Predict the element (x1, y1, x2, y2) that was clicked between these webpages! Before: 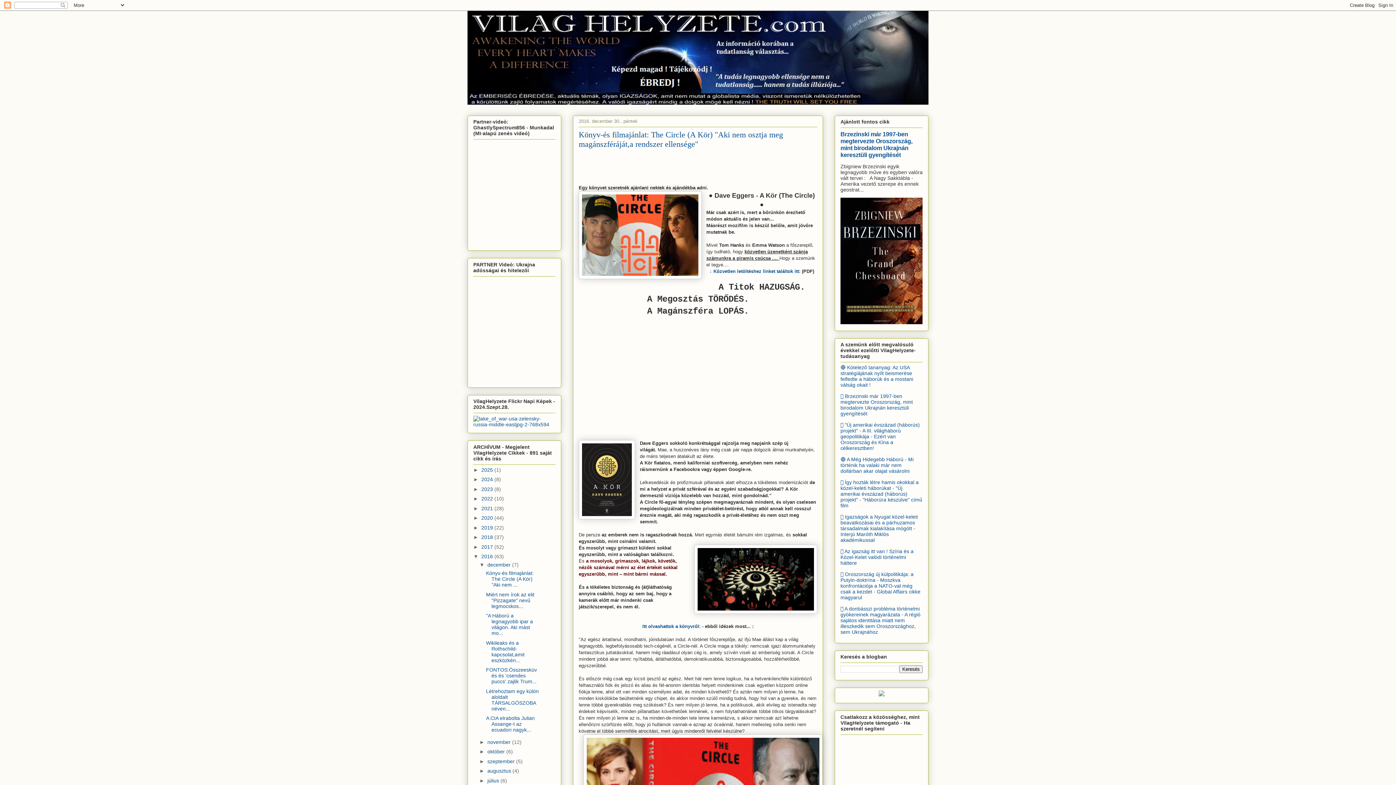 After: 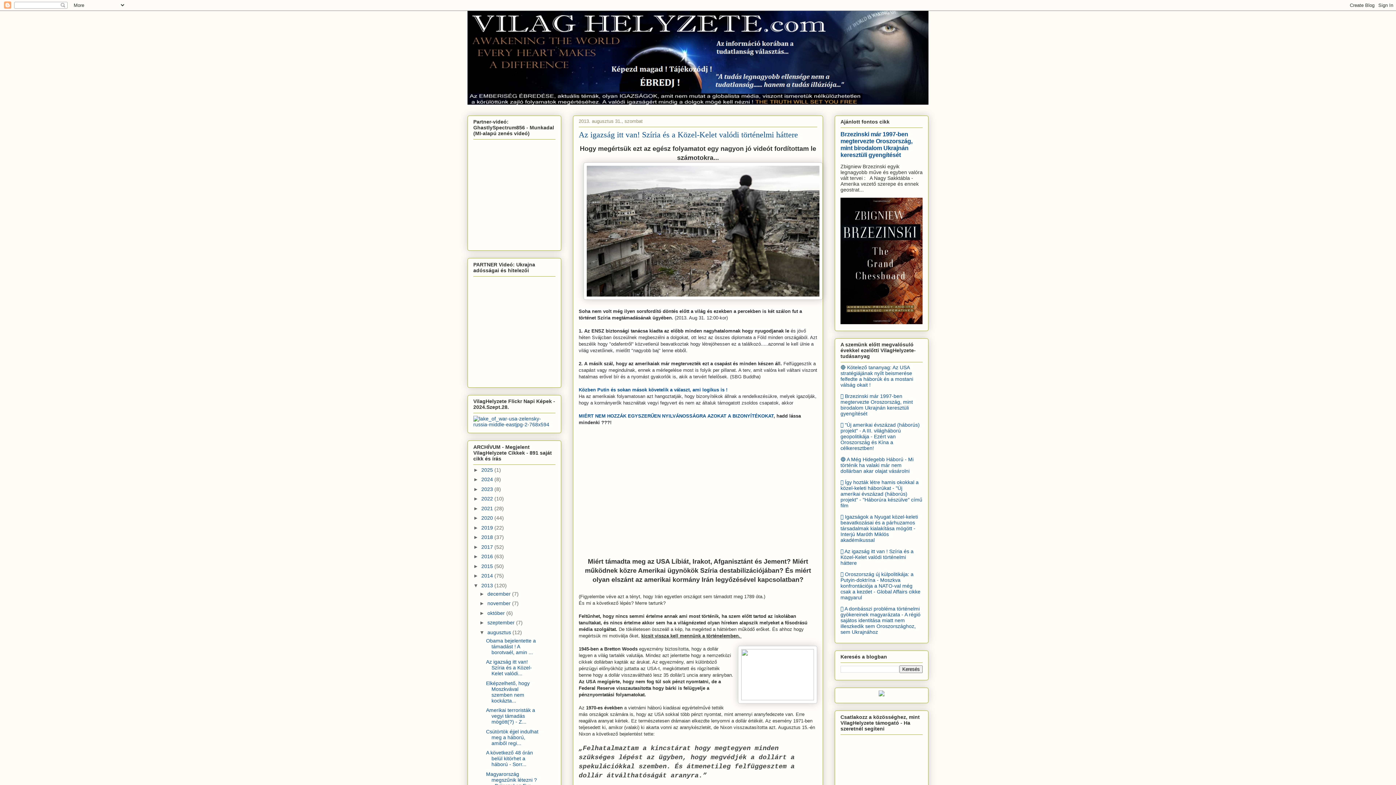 Action: bbox: (840, 548, 913, 566) label: 🟨 Az igazság itt van ! Szíria és a Közel-Kelet valódi történelmi háttere